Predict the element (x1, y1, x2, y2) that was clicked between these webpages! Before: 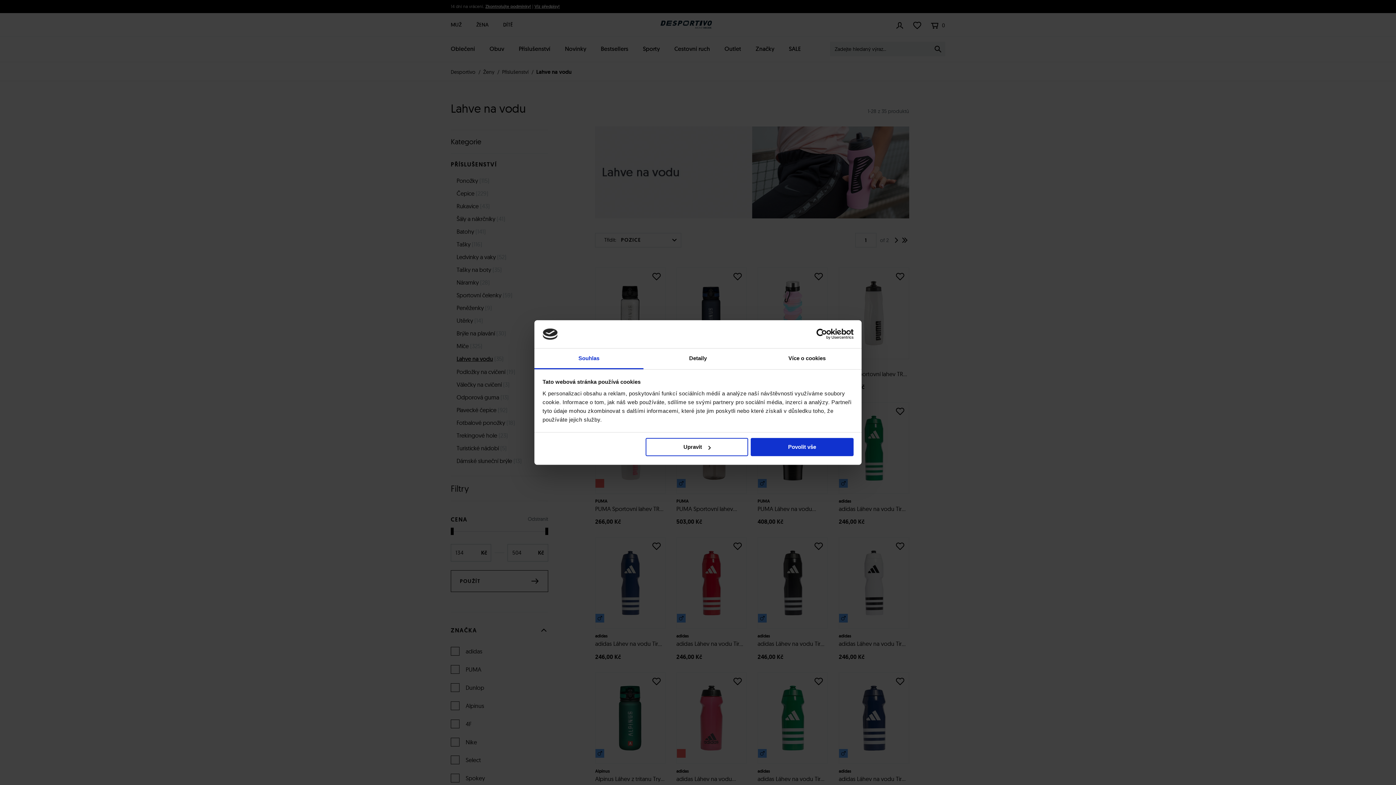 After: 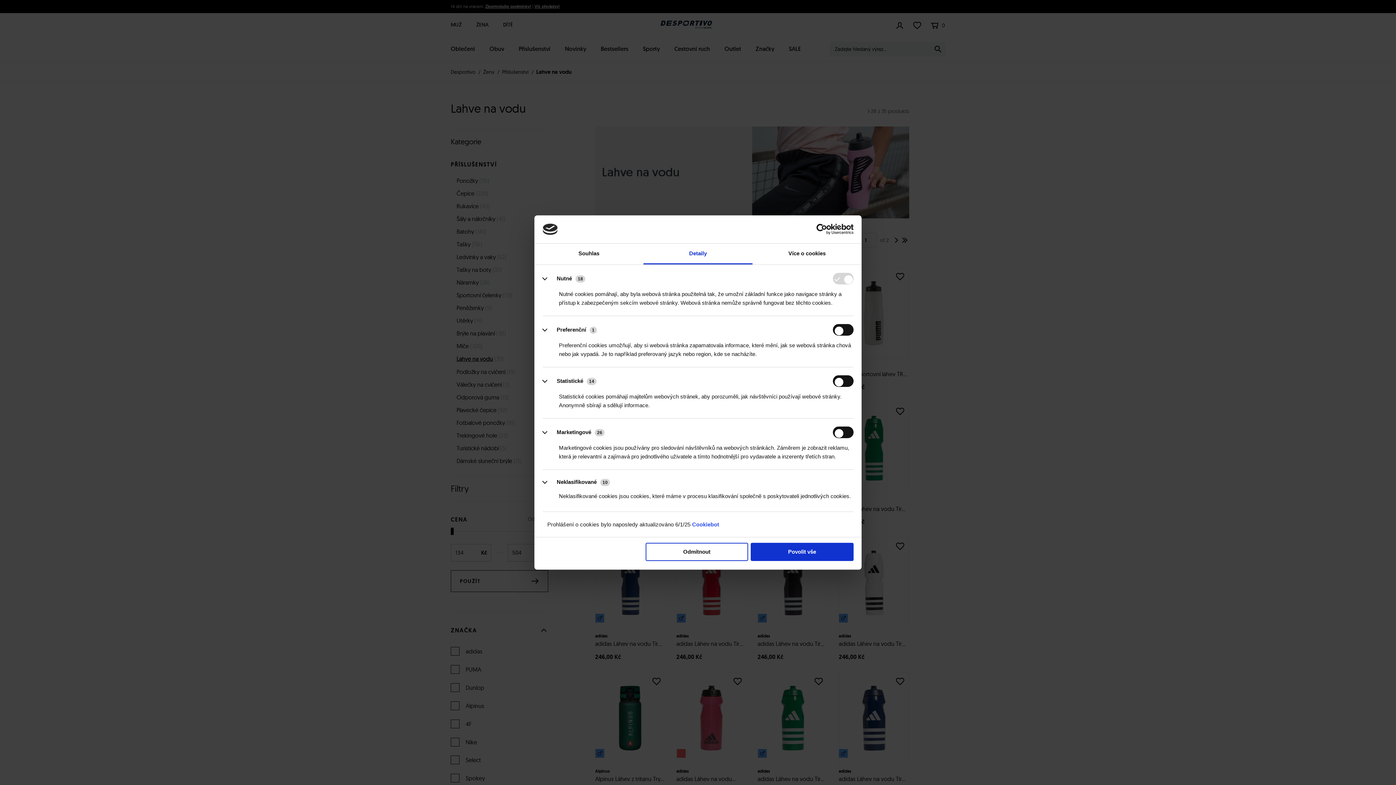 Action: bbox: (643, 348, 752, 369) label: Detaily